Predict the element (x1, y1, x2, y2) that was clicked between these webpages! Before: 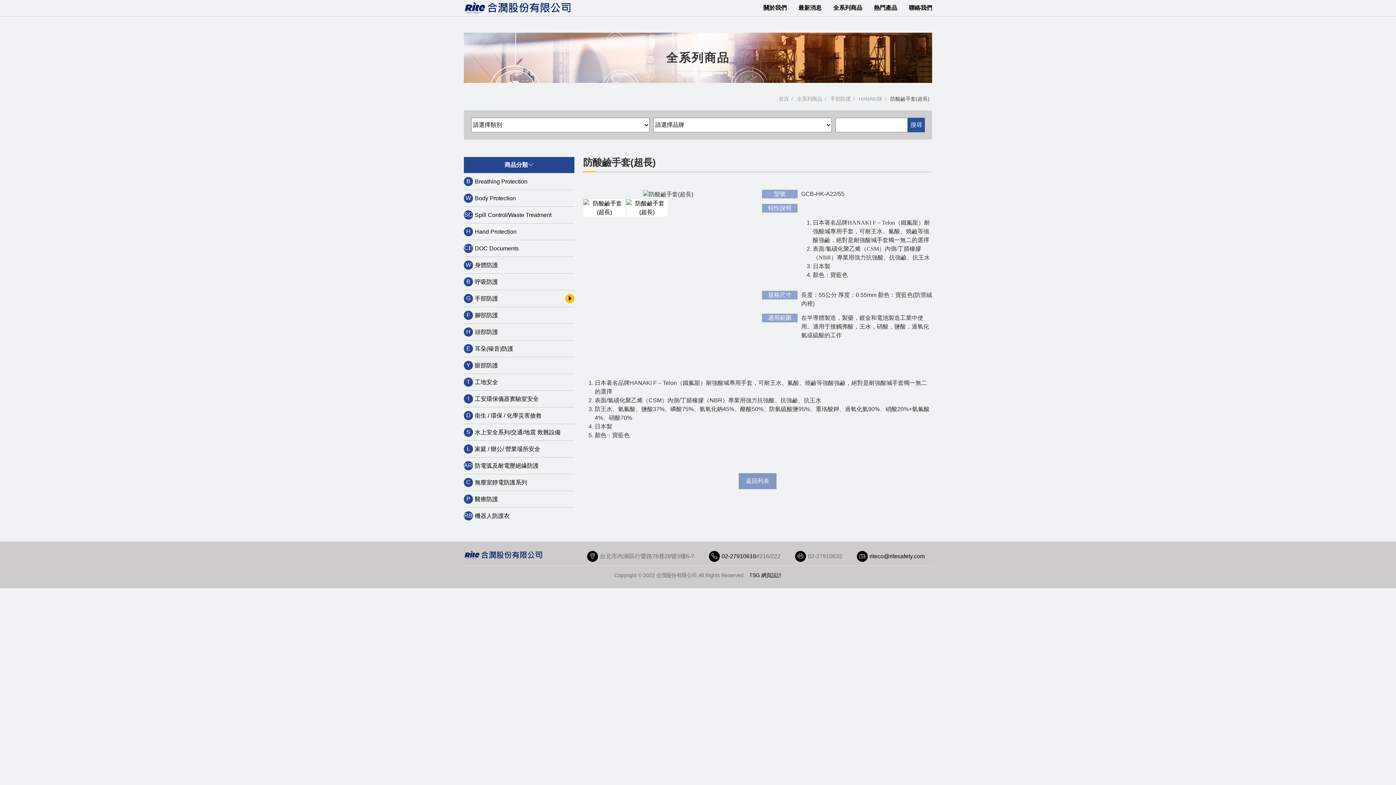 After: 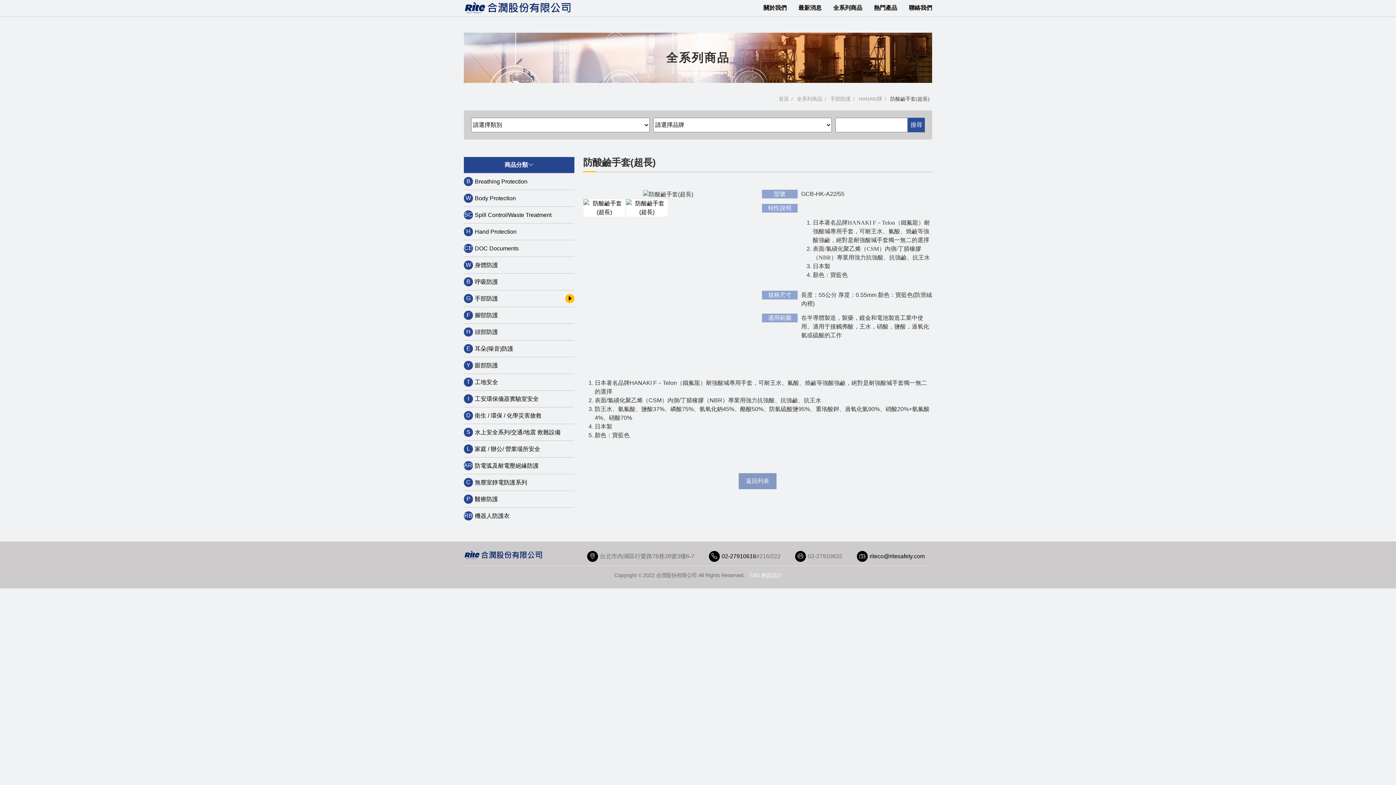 Action: bbox: (749, 571, 781, 579) label: TSG 網頁設計